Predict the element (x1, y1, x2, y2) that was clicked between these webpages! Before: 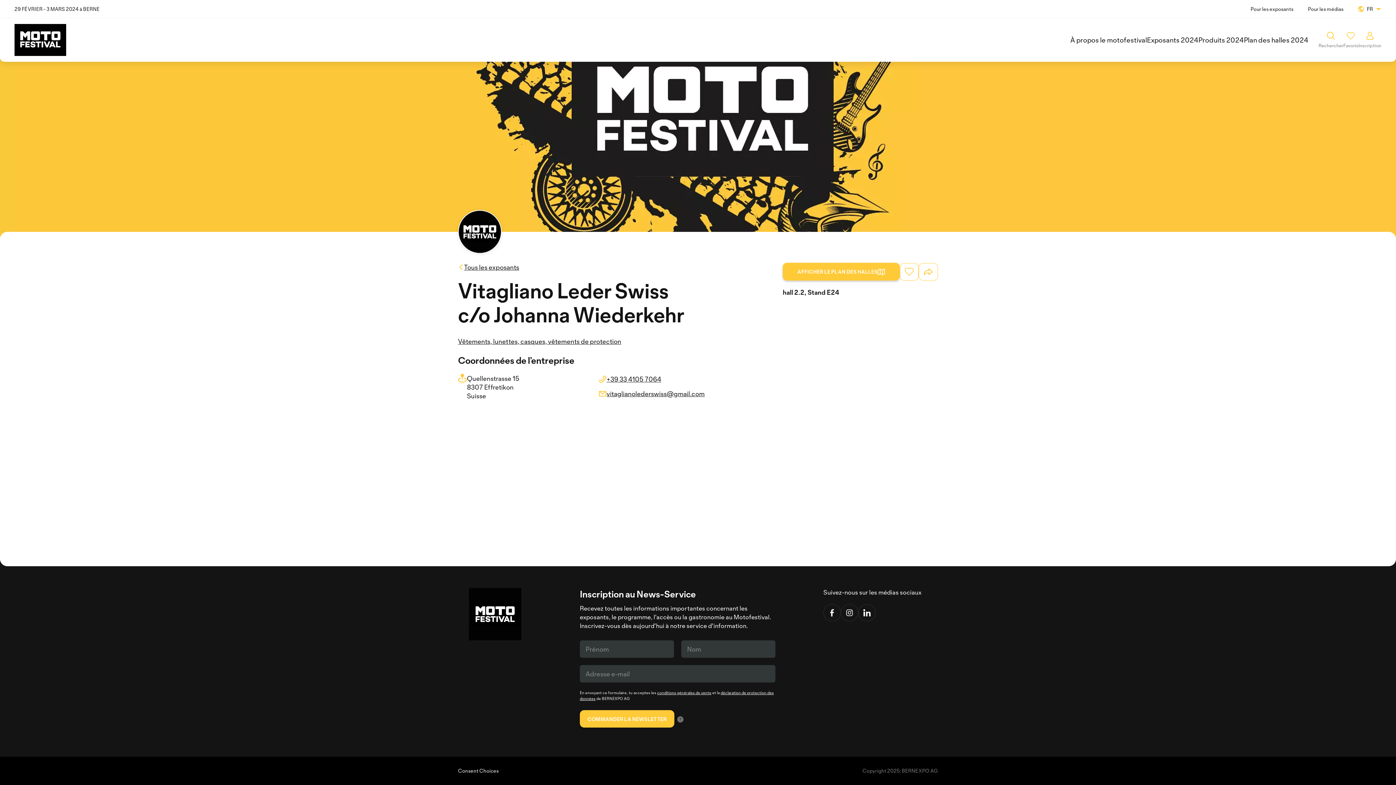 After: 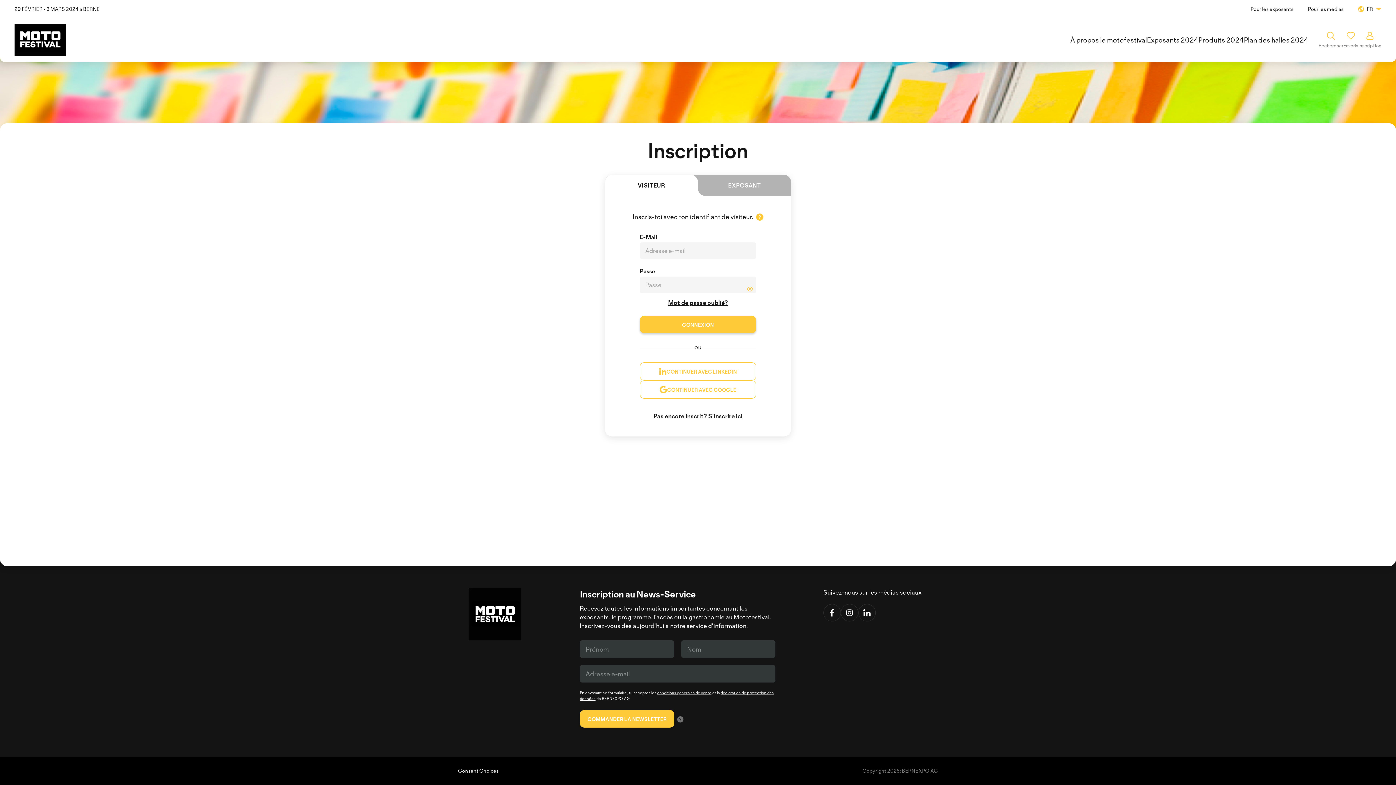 Action: bbox: (1358, 31, 1381, 48) label: Inscription